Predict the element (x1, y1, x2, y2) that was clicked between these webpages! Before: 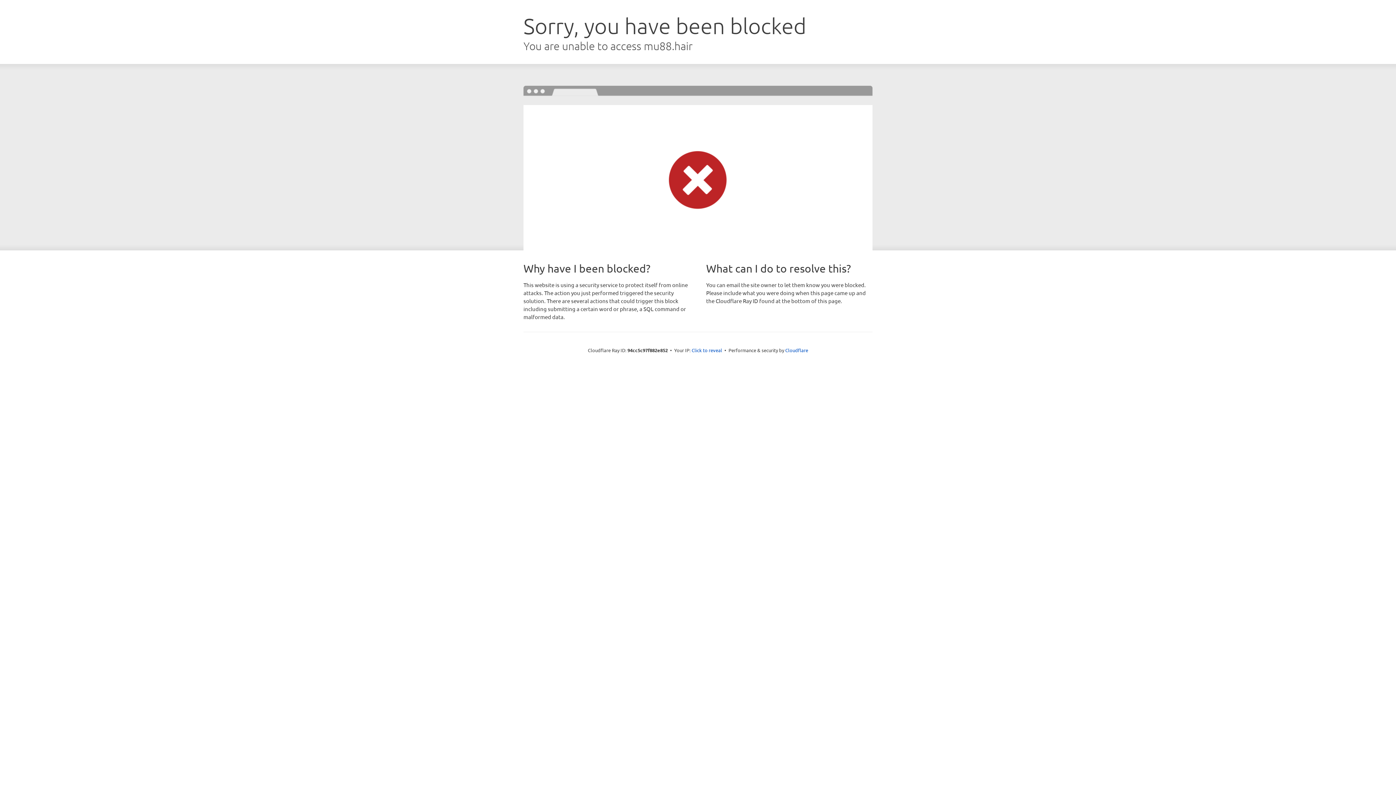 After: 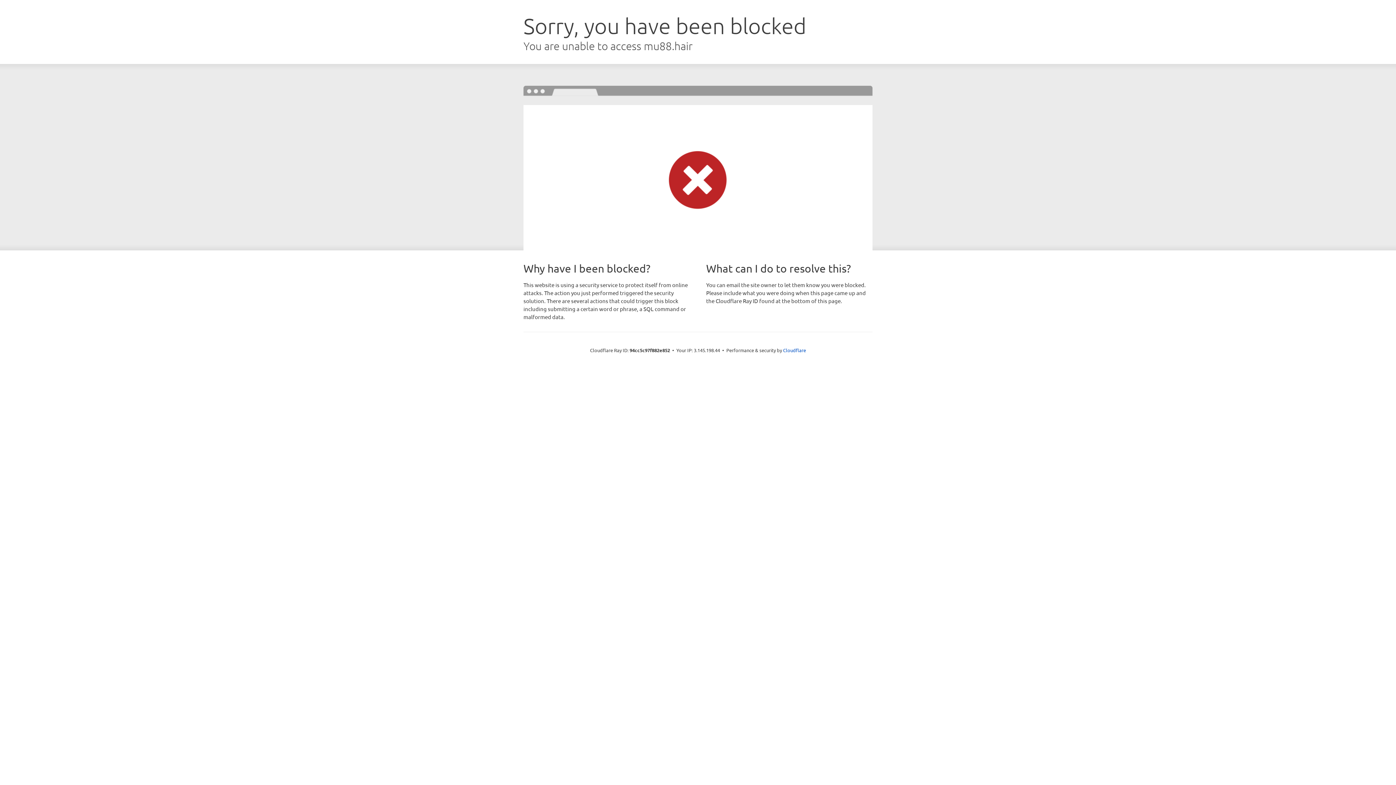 Action: bbox: (691, 346, 722, 353) label: Click to reveal